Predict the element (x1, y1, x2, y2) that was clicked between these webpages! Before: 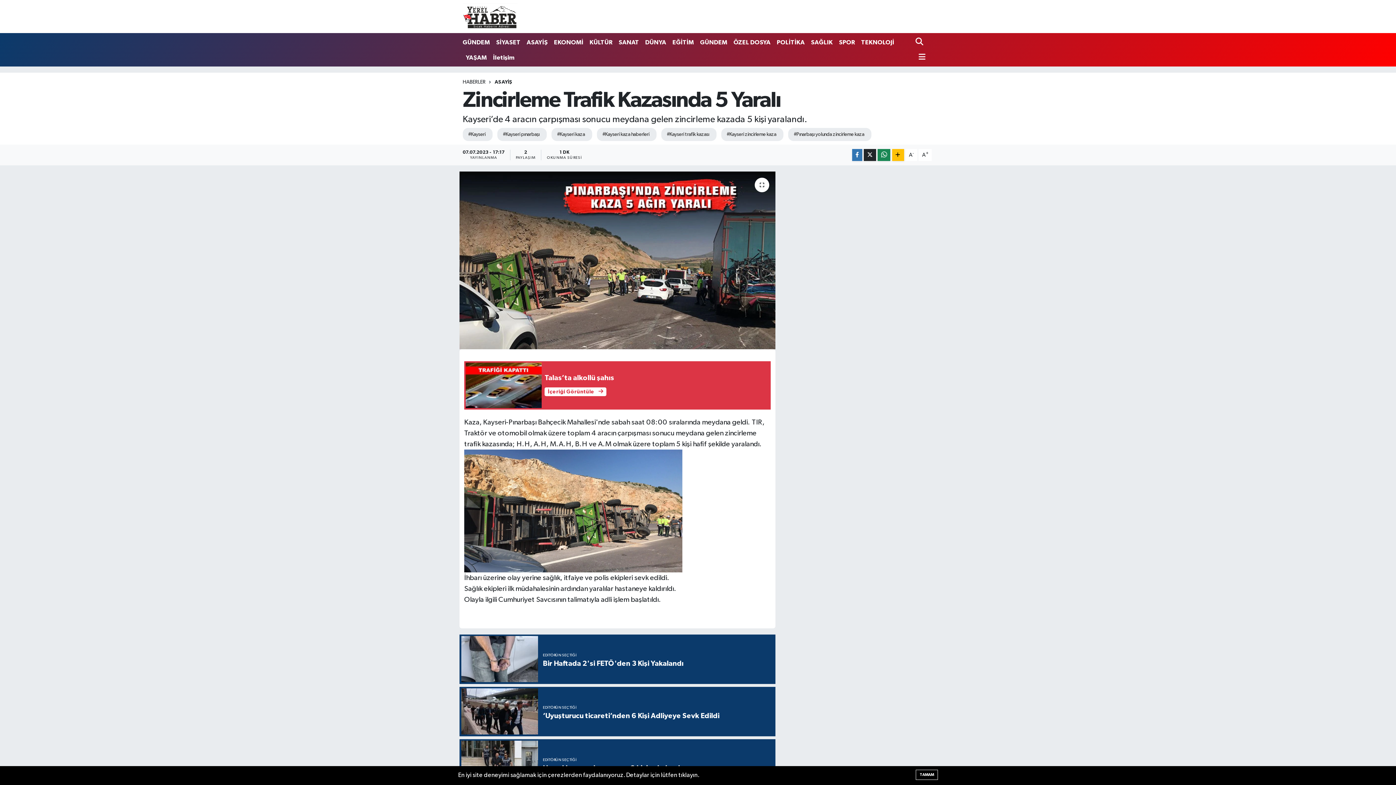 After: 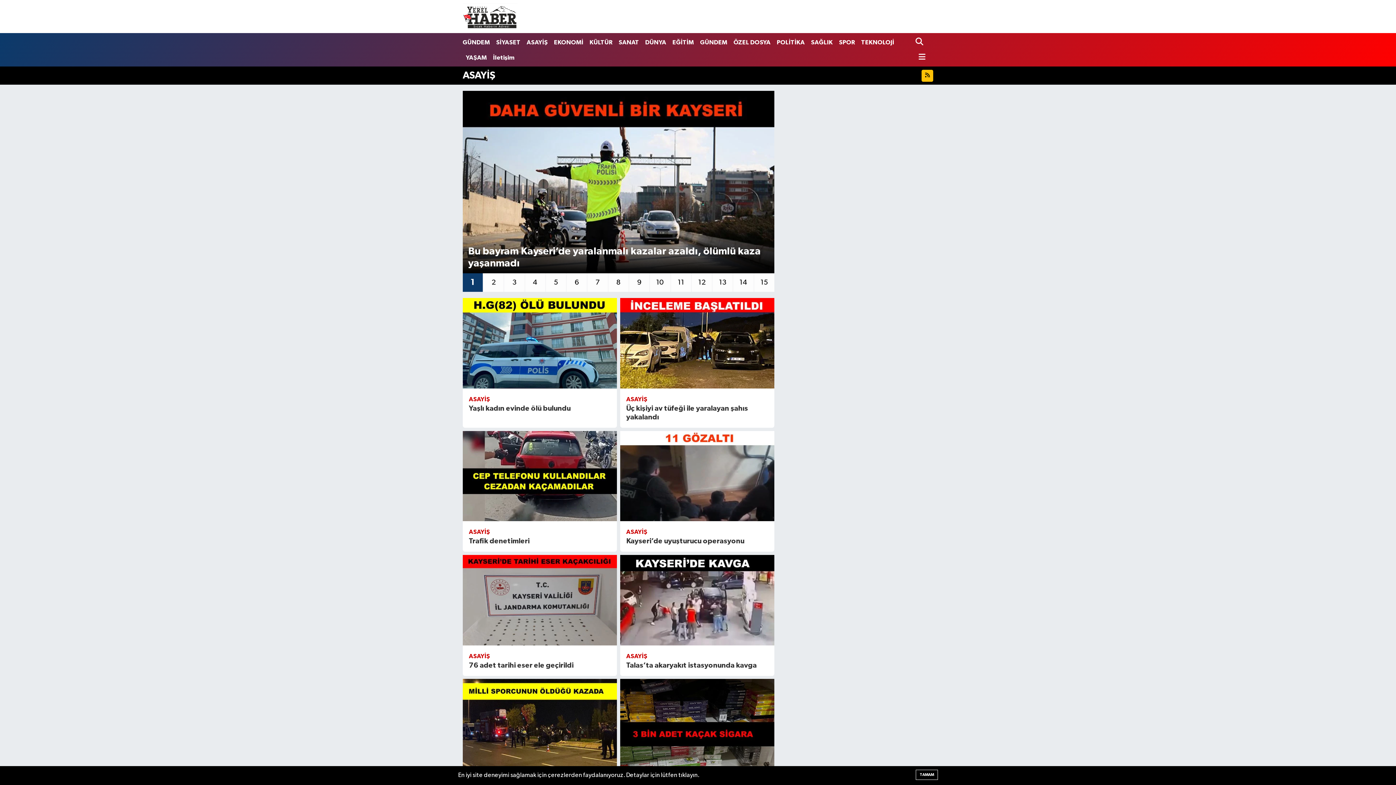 Action: bbox: (523, 34, 551, 49) label: ASAYİŞ